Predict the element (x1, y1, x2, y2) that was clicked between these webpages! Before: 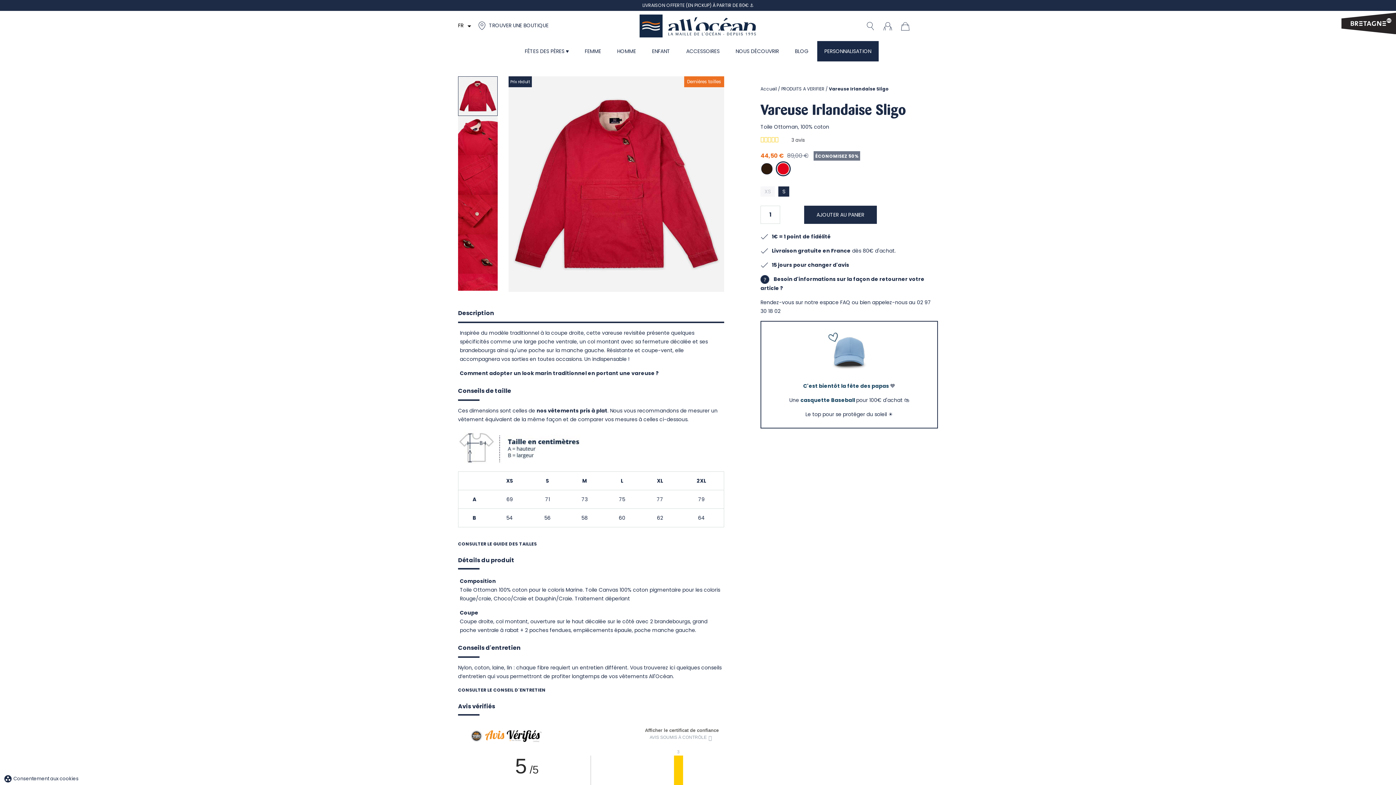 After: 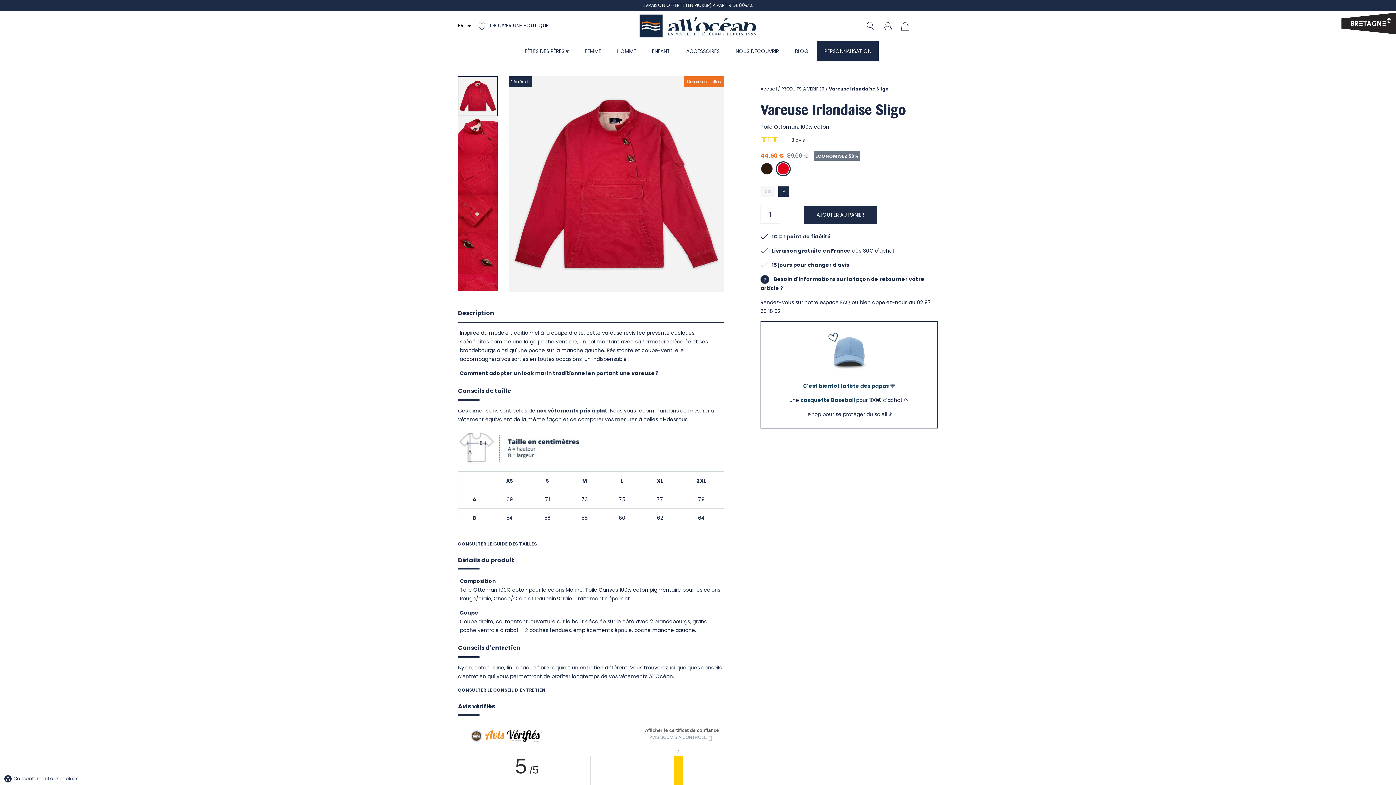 Action: label: Vareuse Irlandaise Sligo bbox: (829, 85, 889, 92)